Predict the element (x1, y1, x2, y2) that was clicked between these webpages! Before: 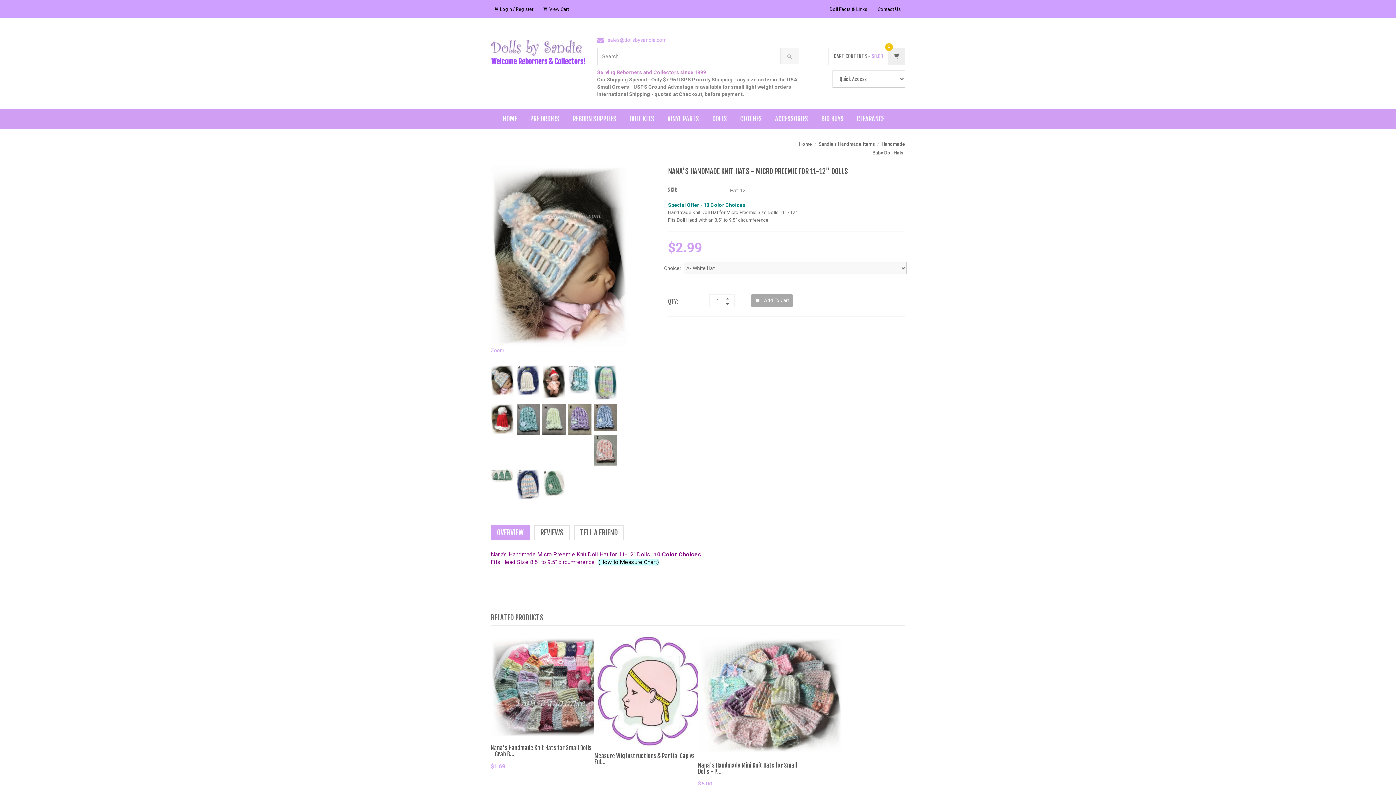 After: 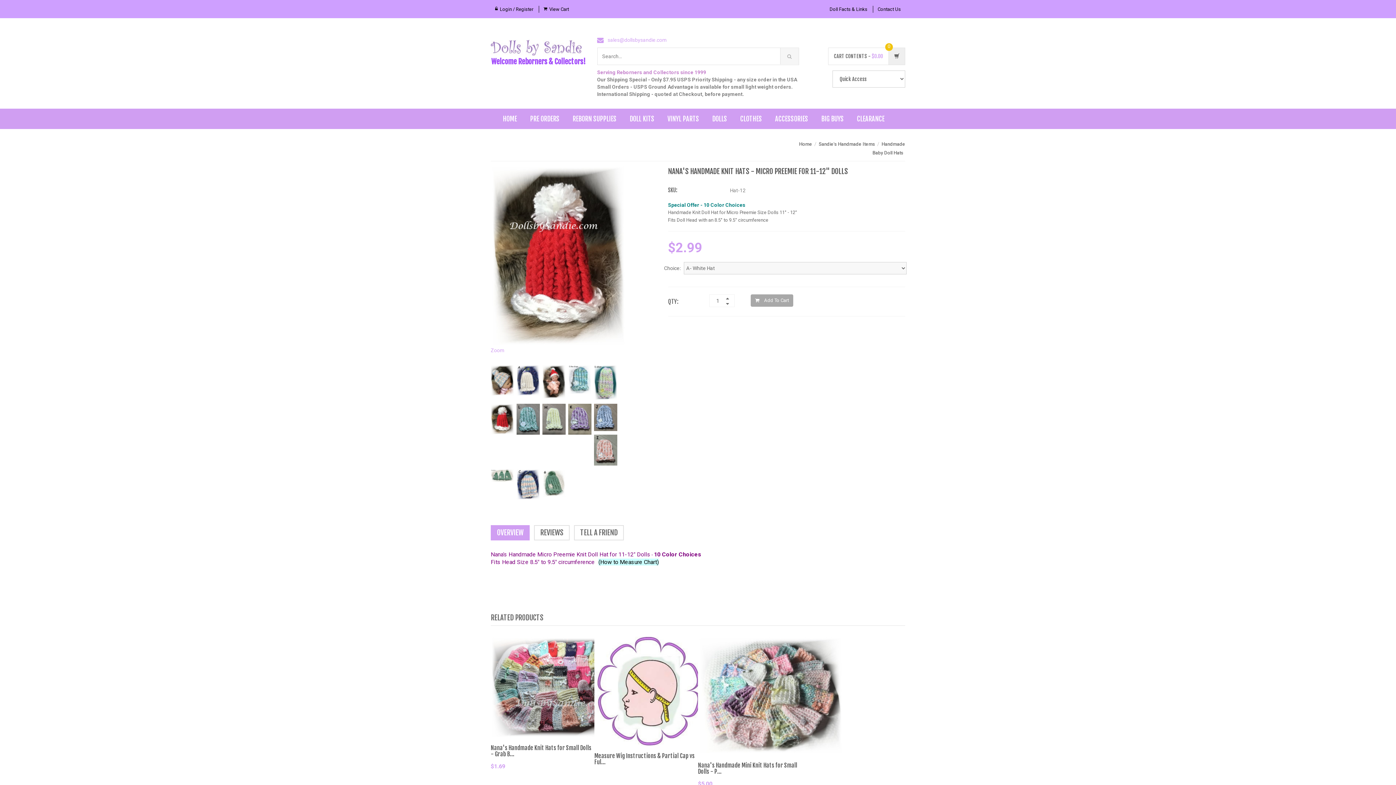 Action: bbox: (490, 404, 514, 434)